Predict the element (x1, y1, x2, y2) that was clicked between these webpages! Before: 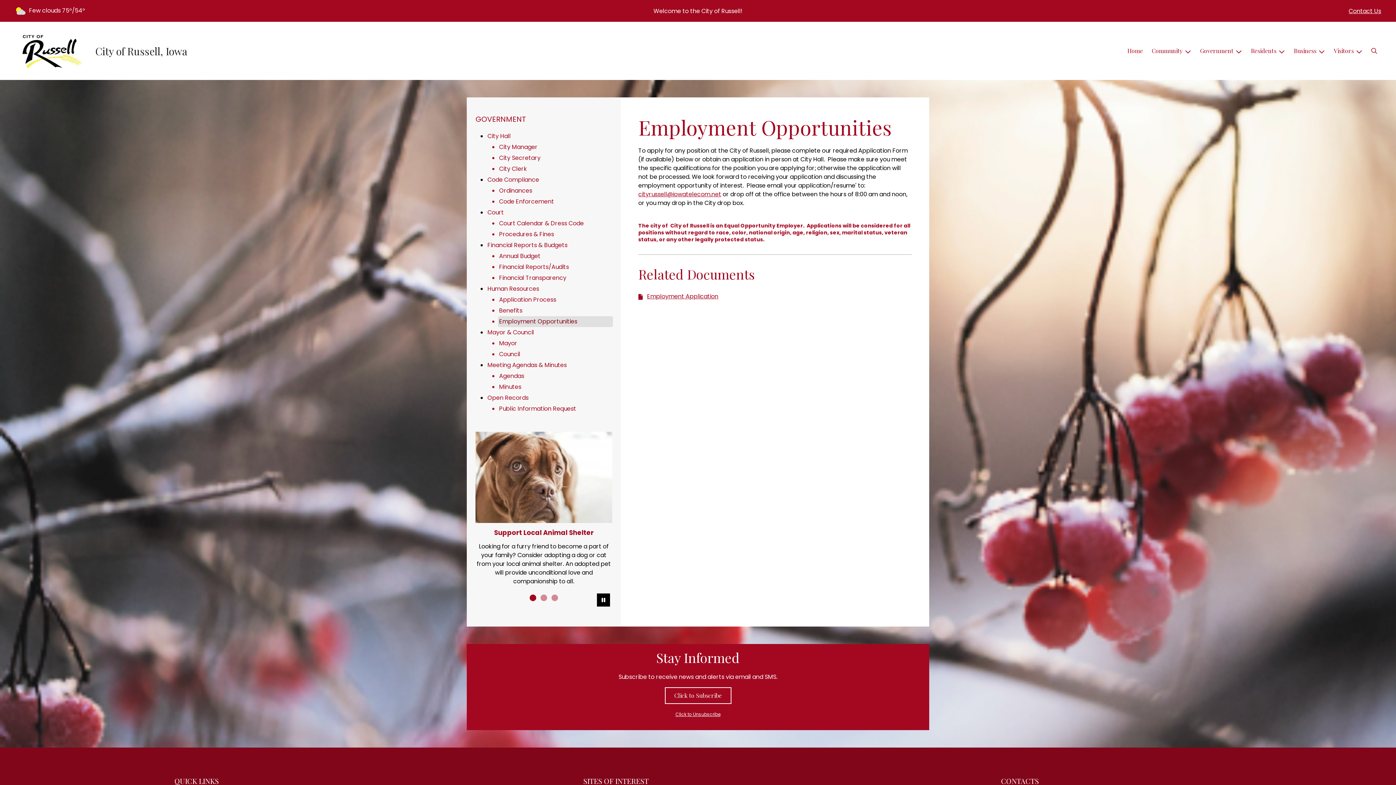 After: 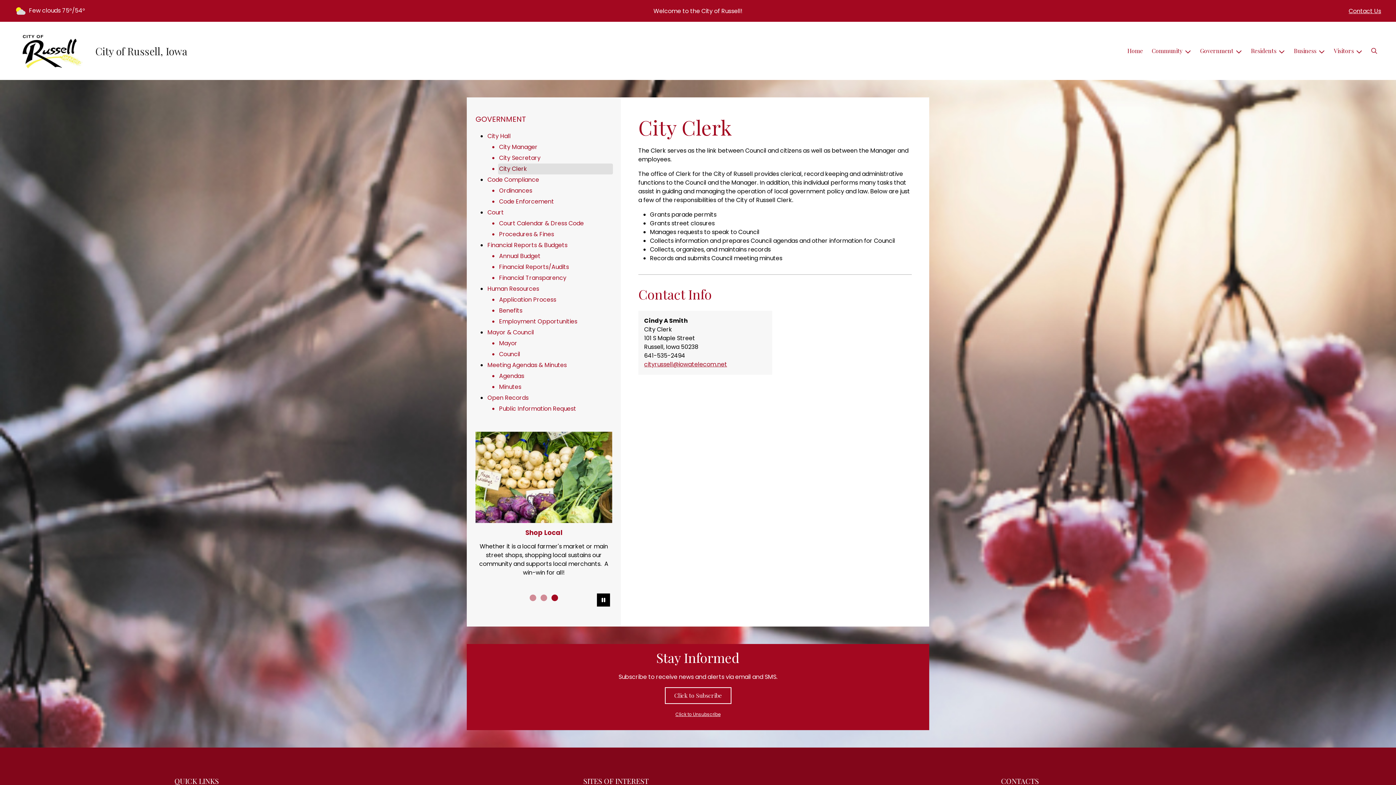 Action: label: City Clerk bbox: (498, 163, 613, 174)